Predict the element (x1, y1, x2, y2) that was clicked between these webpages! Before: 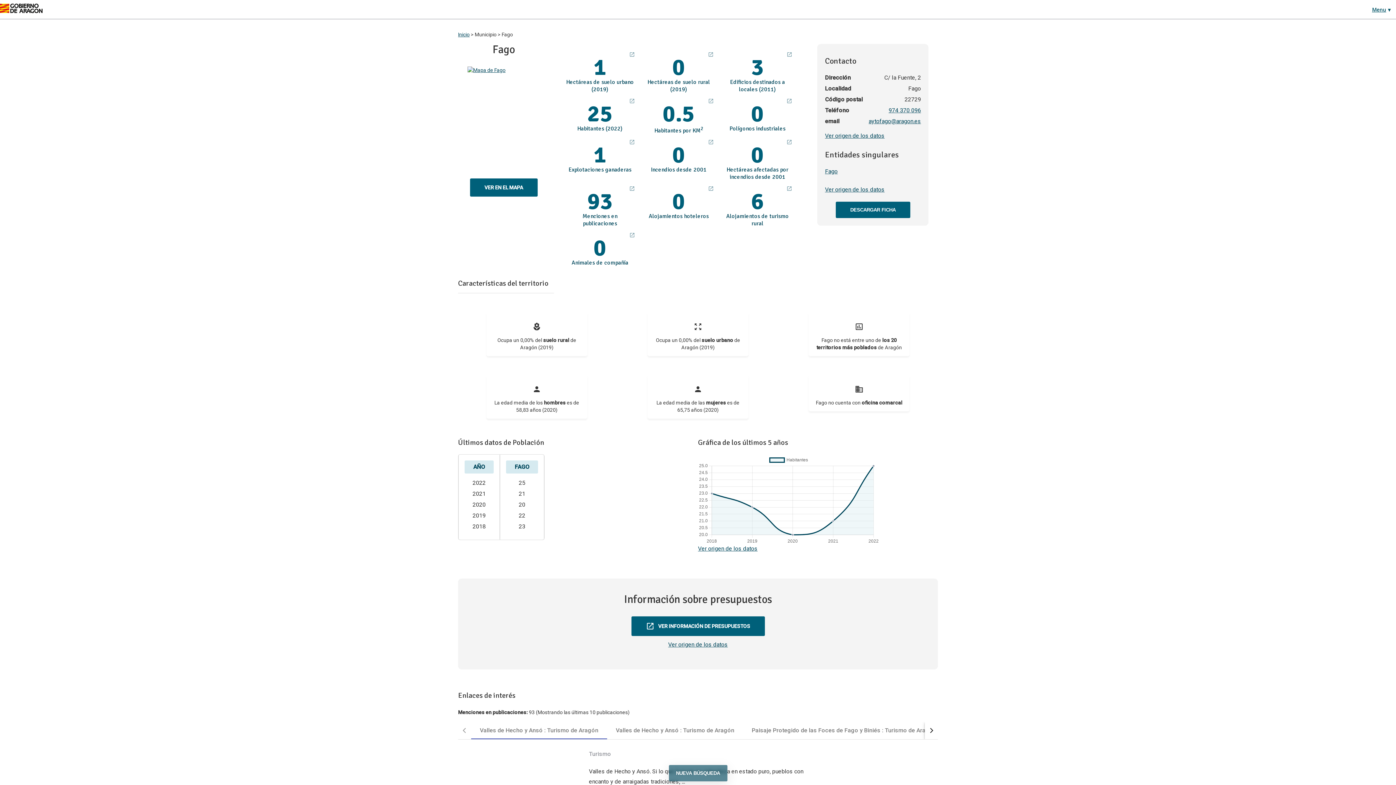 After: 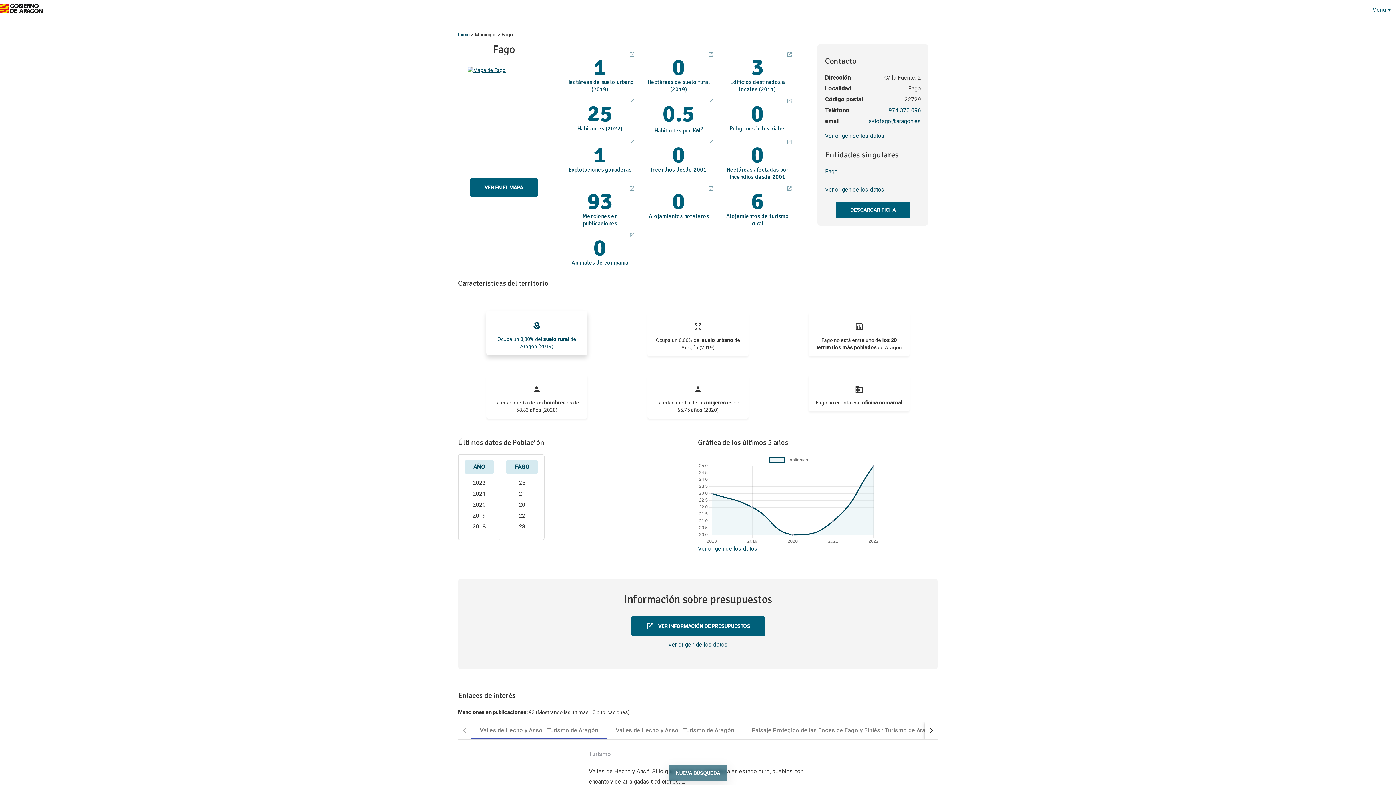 Action: bbox: (458, 304, 615, 363) label: local_florist
Ocupa un 0,00% del suelo rural de Aragón (2019)